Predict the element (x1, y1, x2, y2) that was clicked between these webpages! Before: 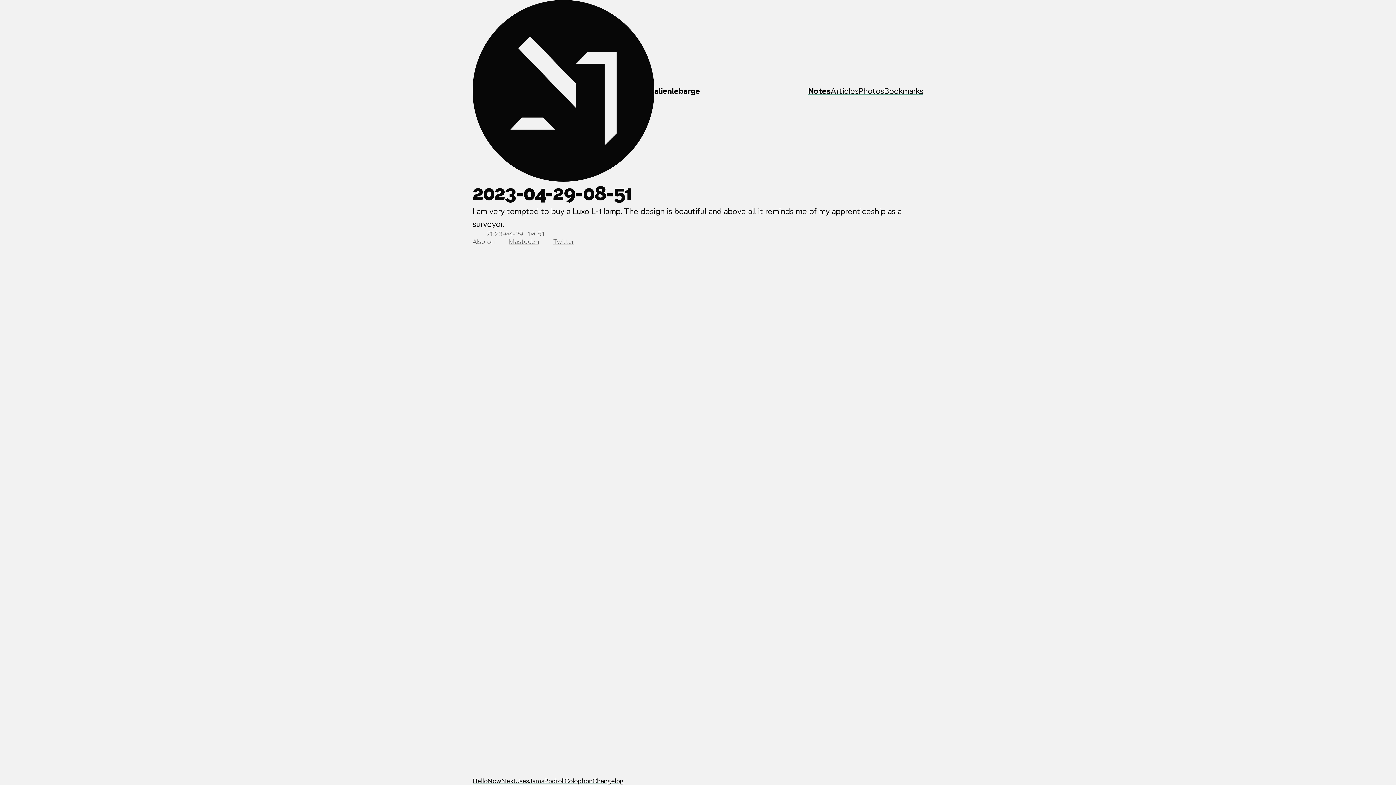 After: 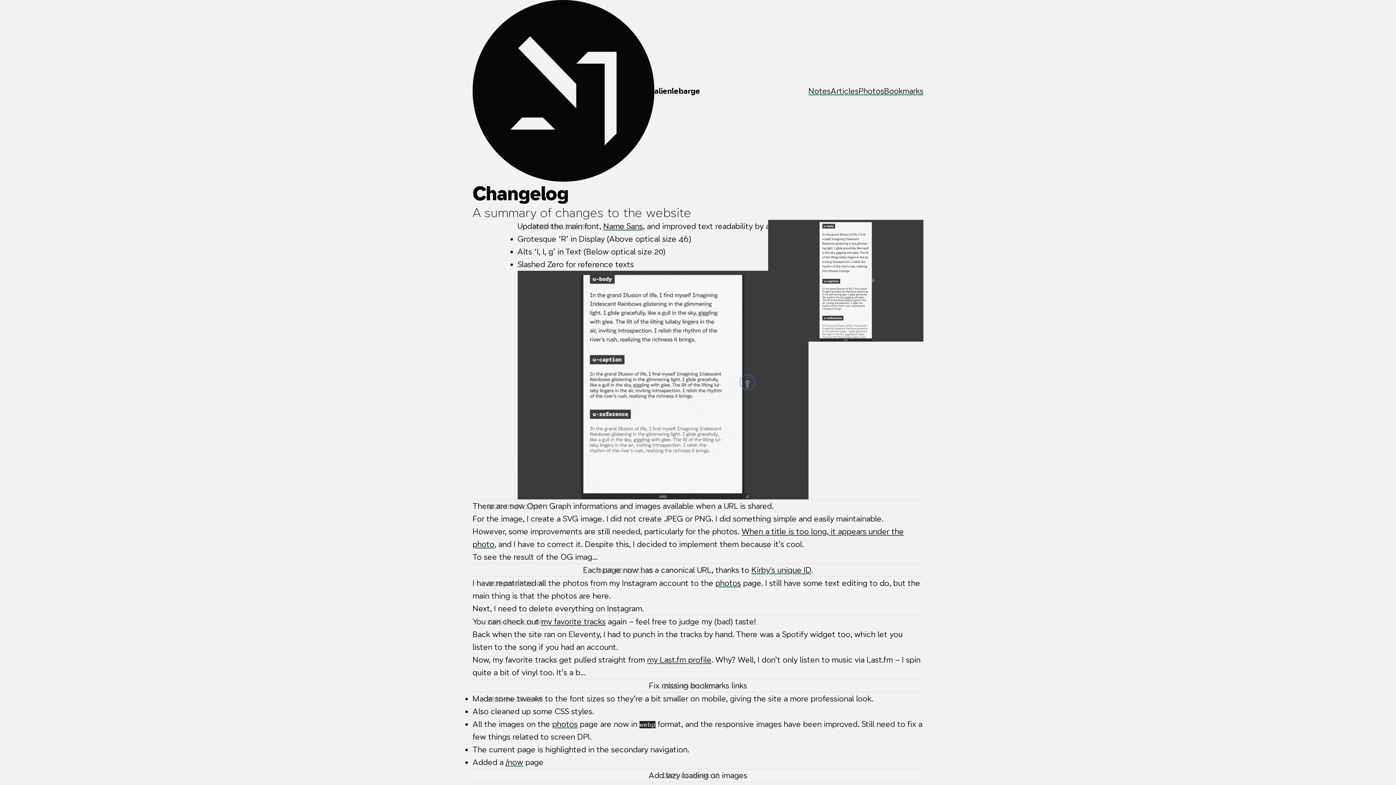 Action: label: Changelog bbox: (592, 777, 623, 785)